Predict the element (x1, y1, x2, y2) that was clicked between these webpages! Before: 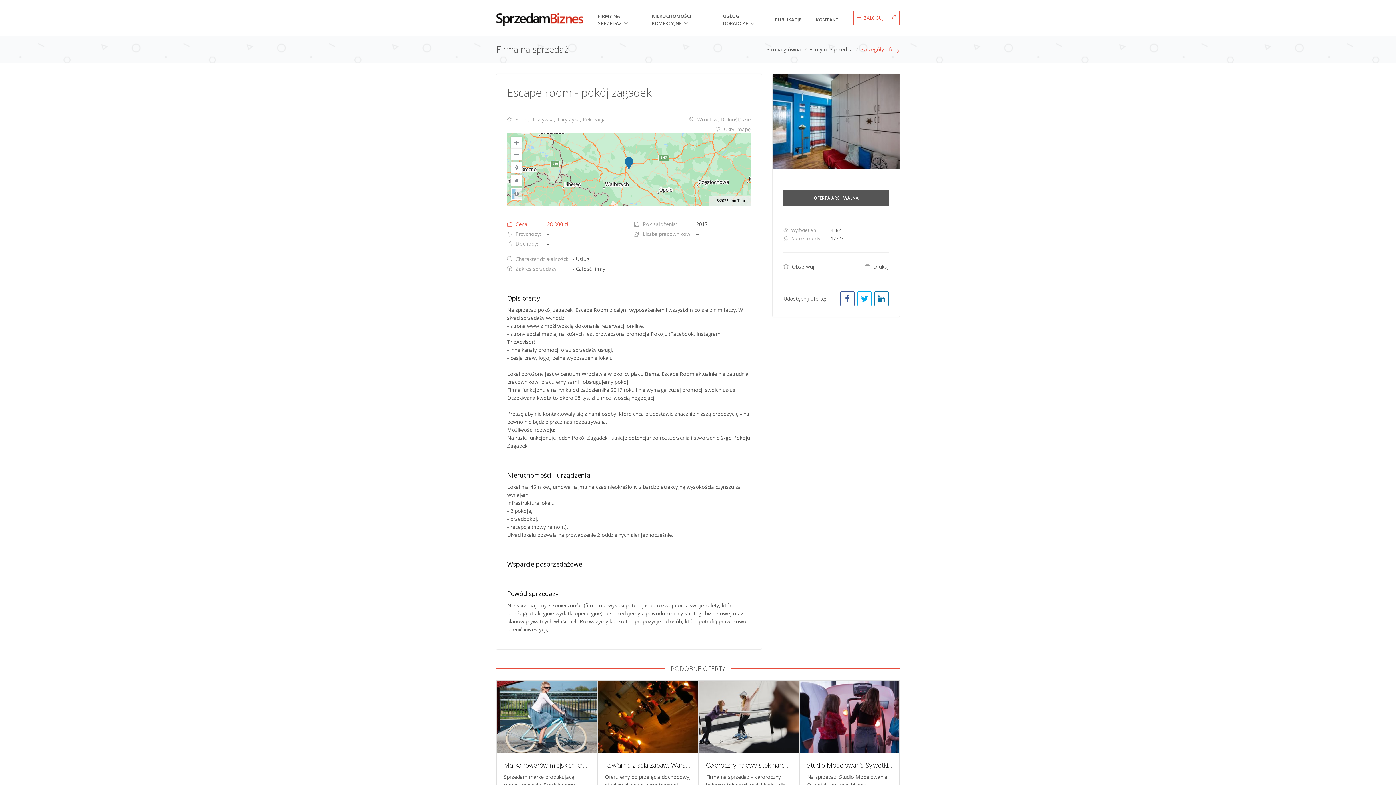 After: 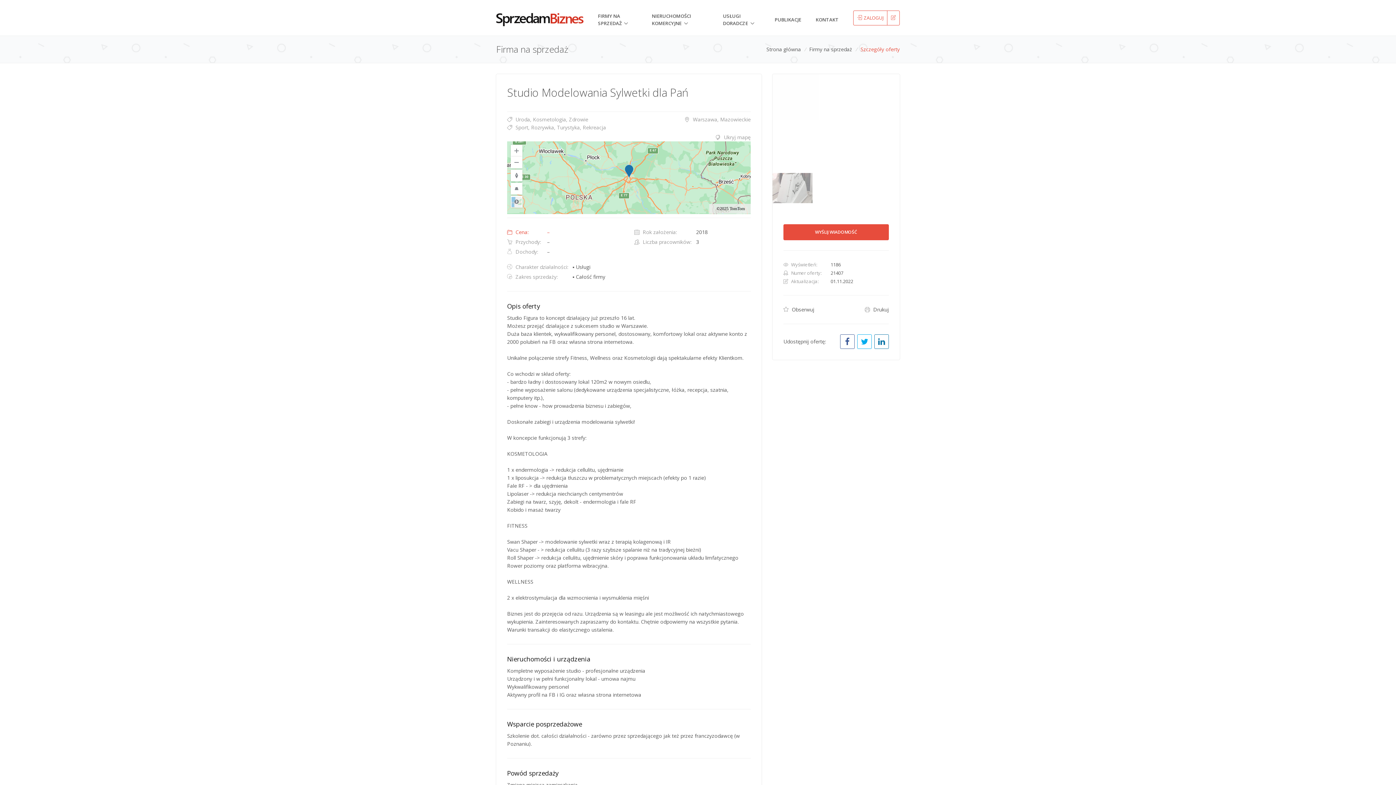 Action: bbox: (800, 681, 900, 753)